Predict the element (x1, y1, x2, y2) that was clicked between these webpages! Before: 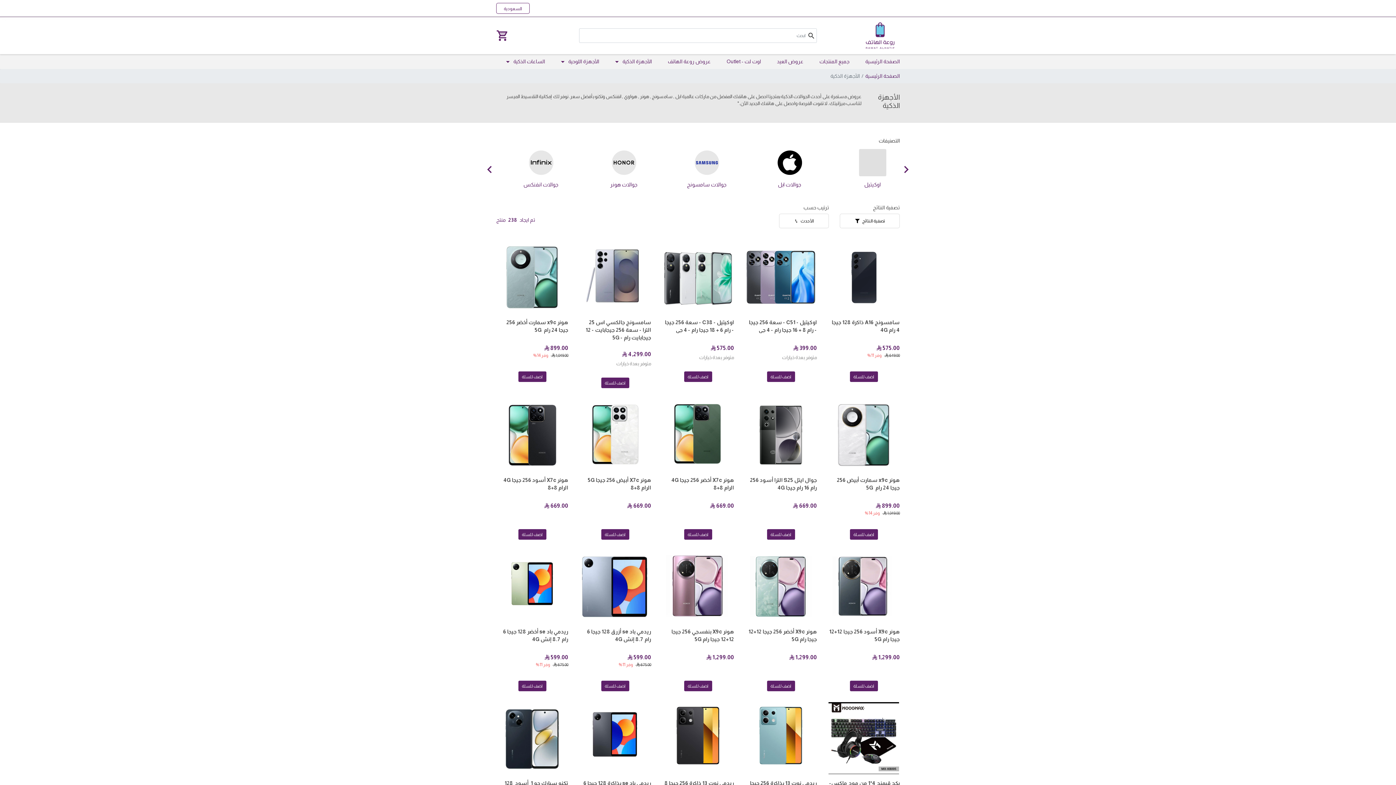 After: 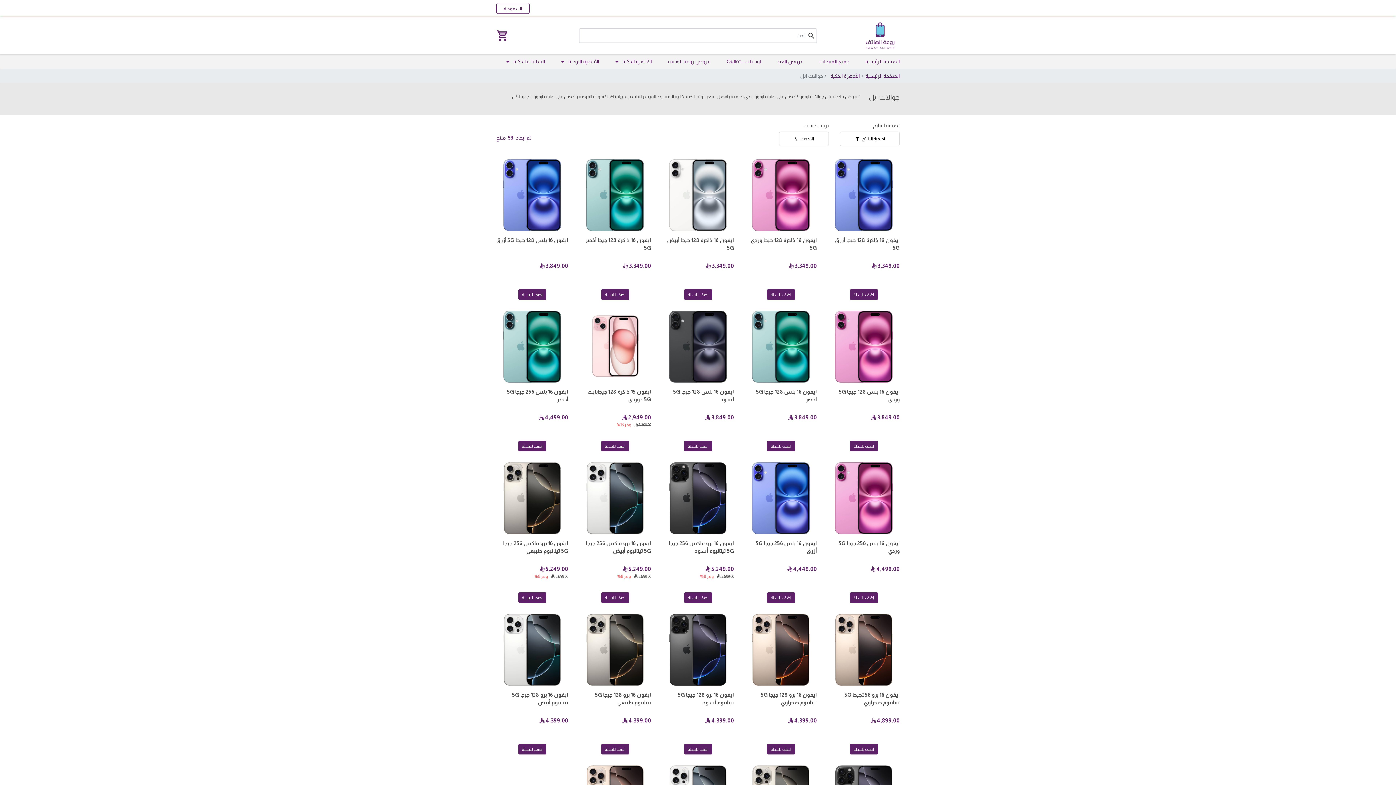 Action: bbox: (762, 149, 817, 188) label: جوالات ابل